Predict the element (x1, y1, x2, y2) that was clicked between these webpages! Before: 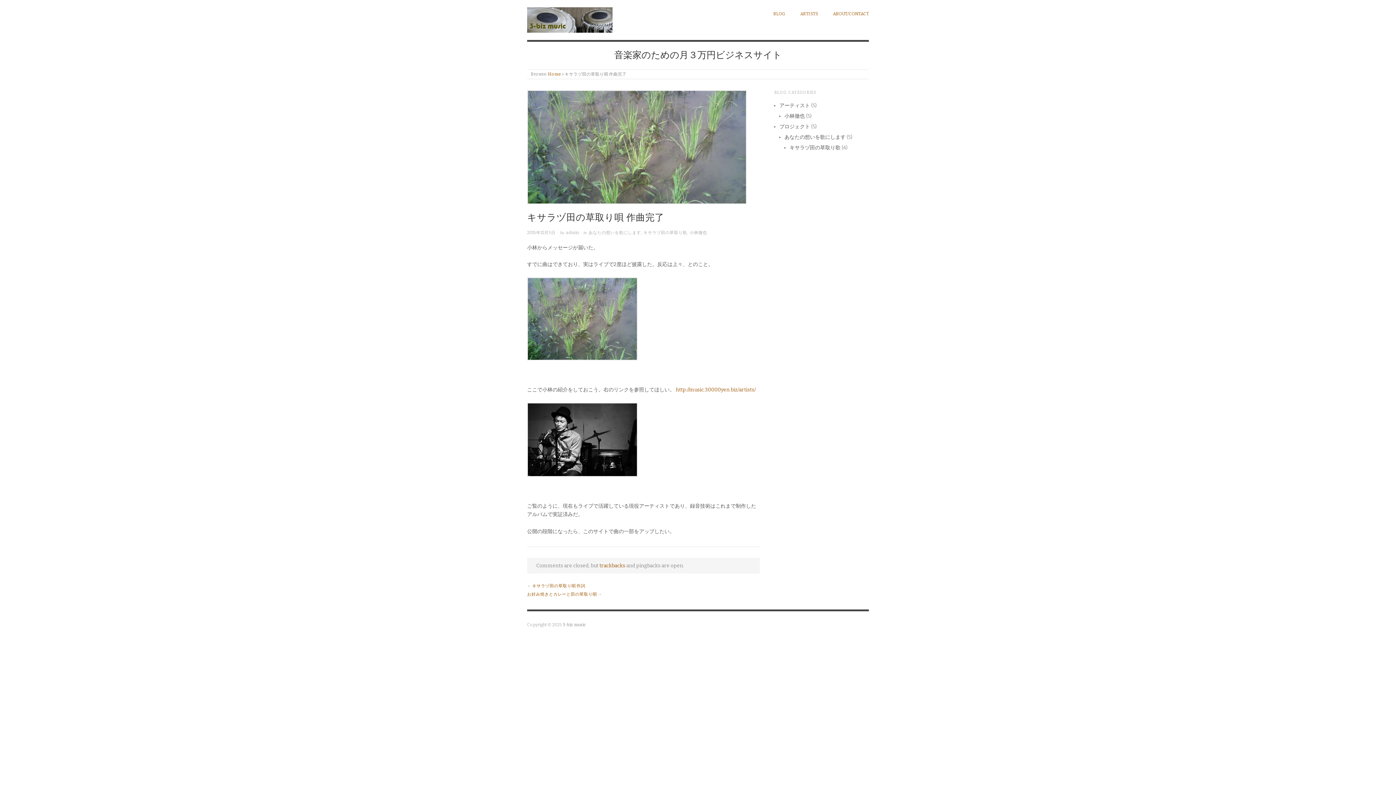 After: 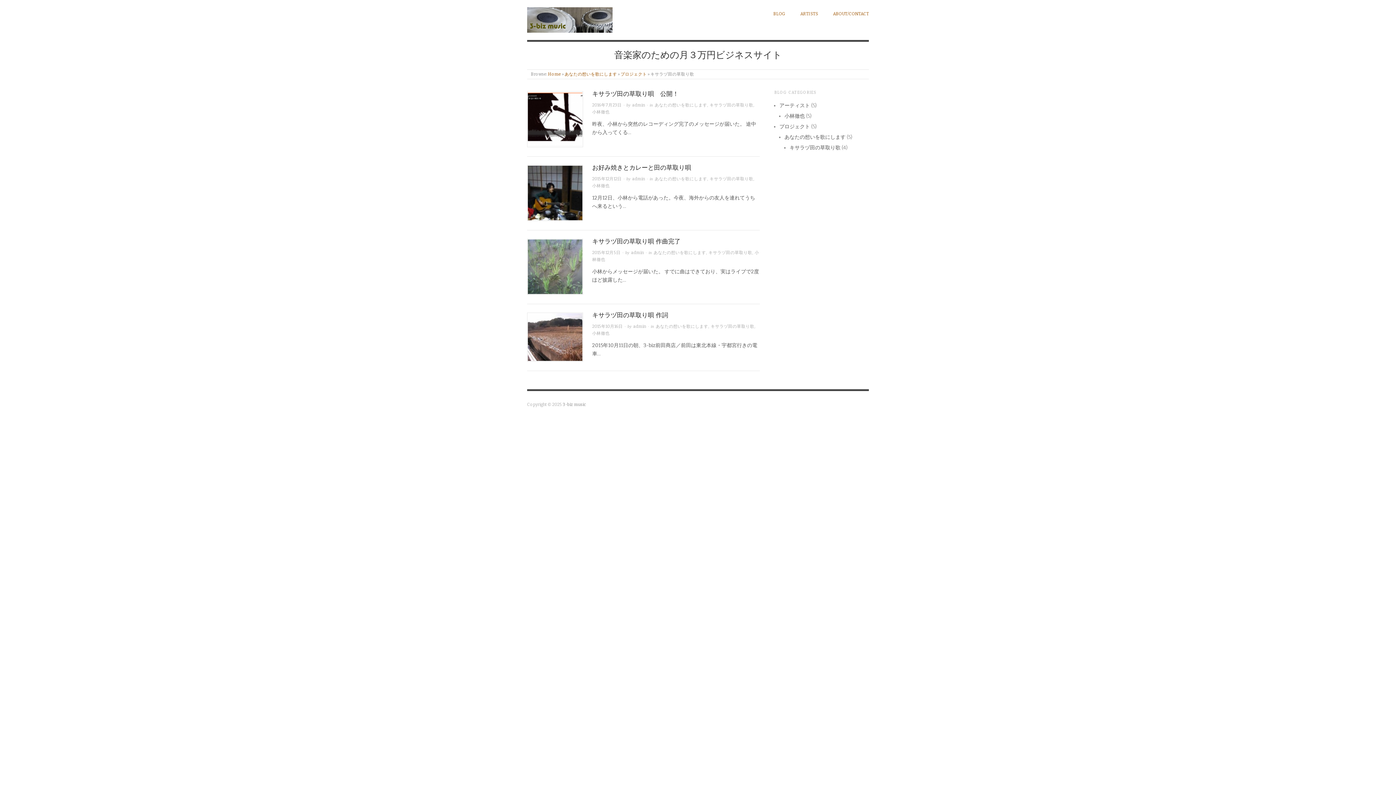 Action: label: キサラヅ田の草取り歌 bbox: (643, 230, 687, 235)